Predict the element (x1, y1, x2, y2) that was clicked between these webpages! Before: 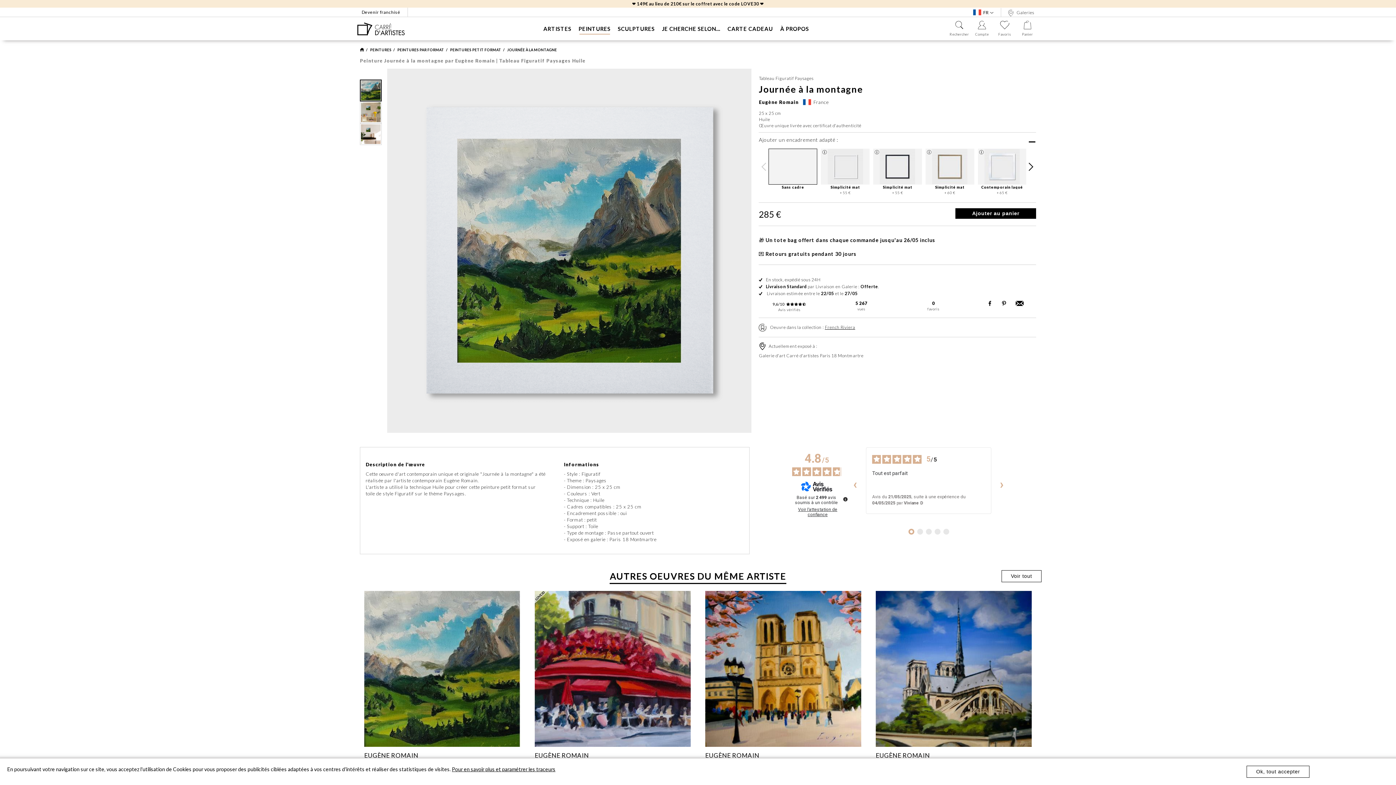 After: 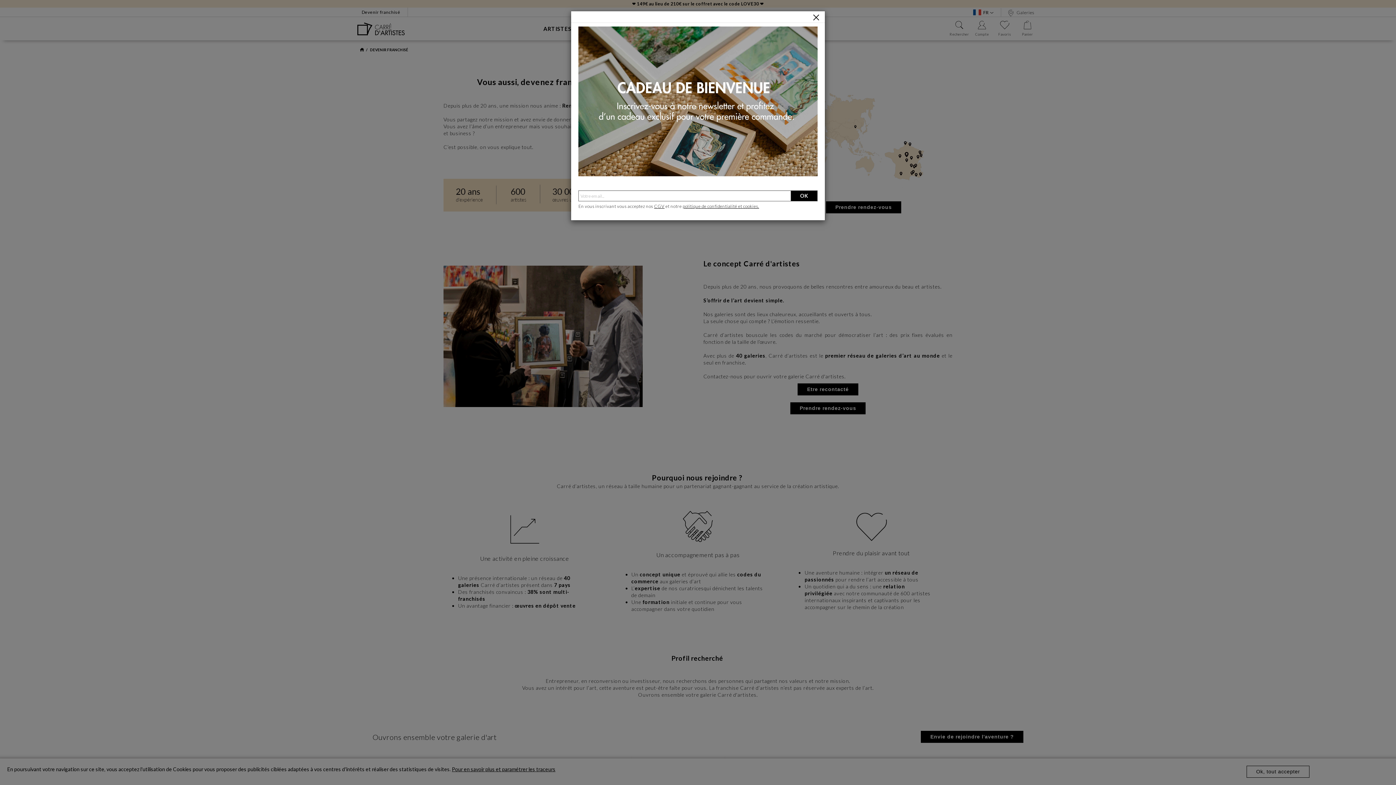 Action: bbox: (354, 7, 408, 16) label: Devenir franchisé